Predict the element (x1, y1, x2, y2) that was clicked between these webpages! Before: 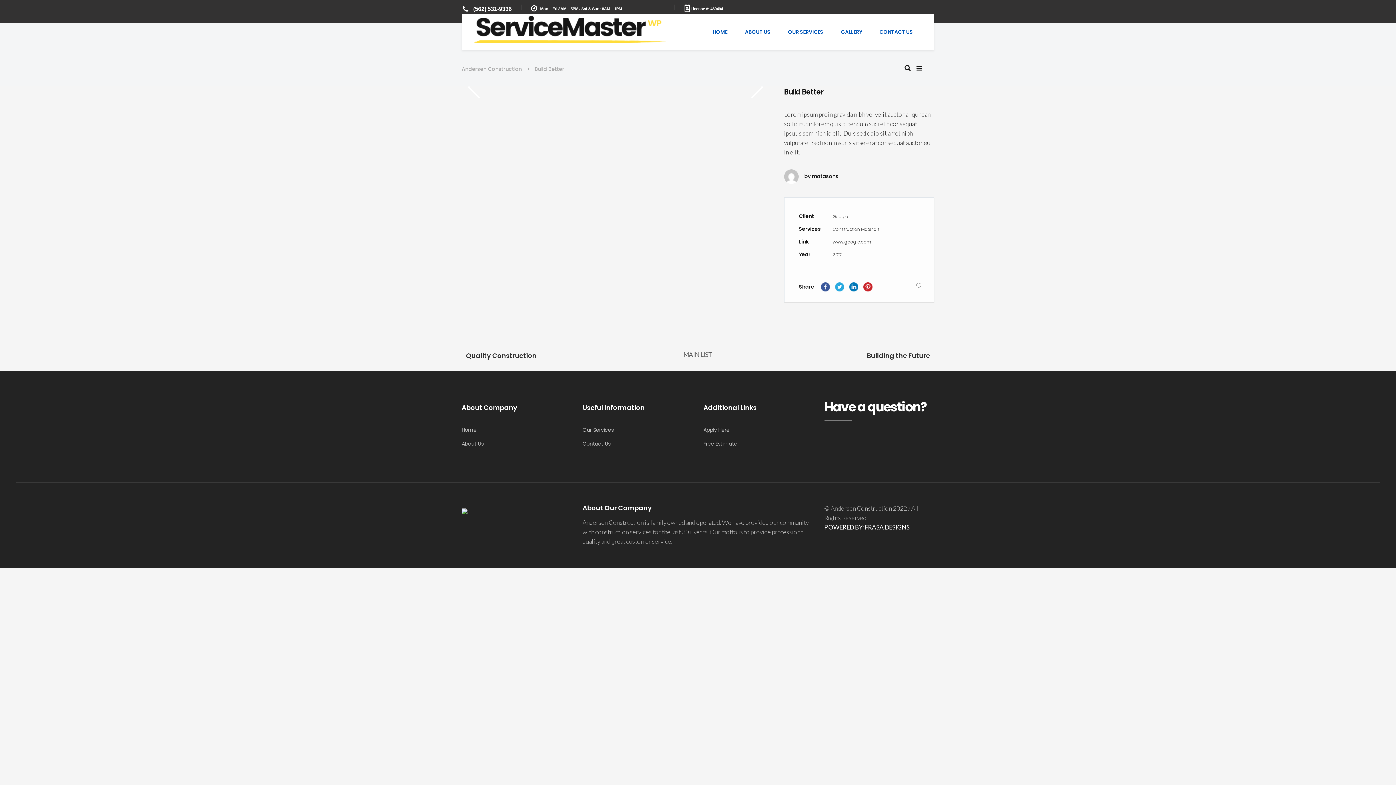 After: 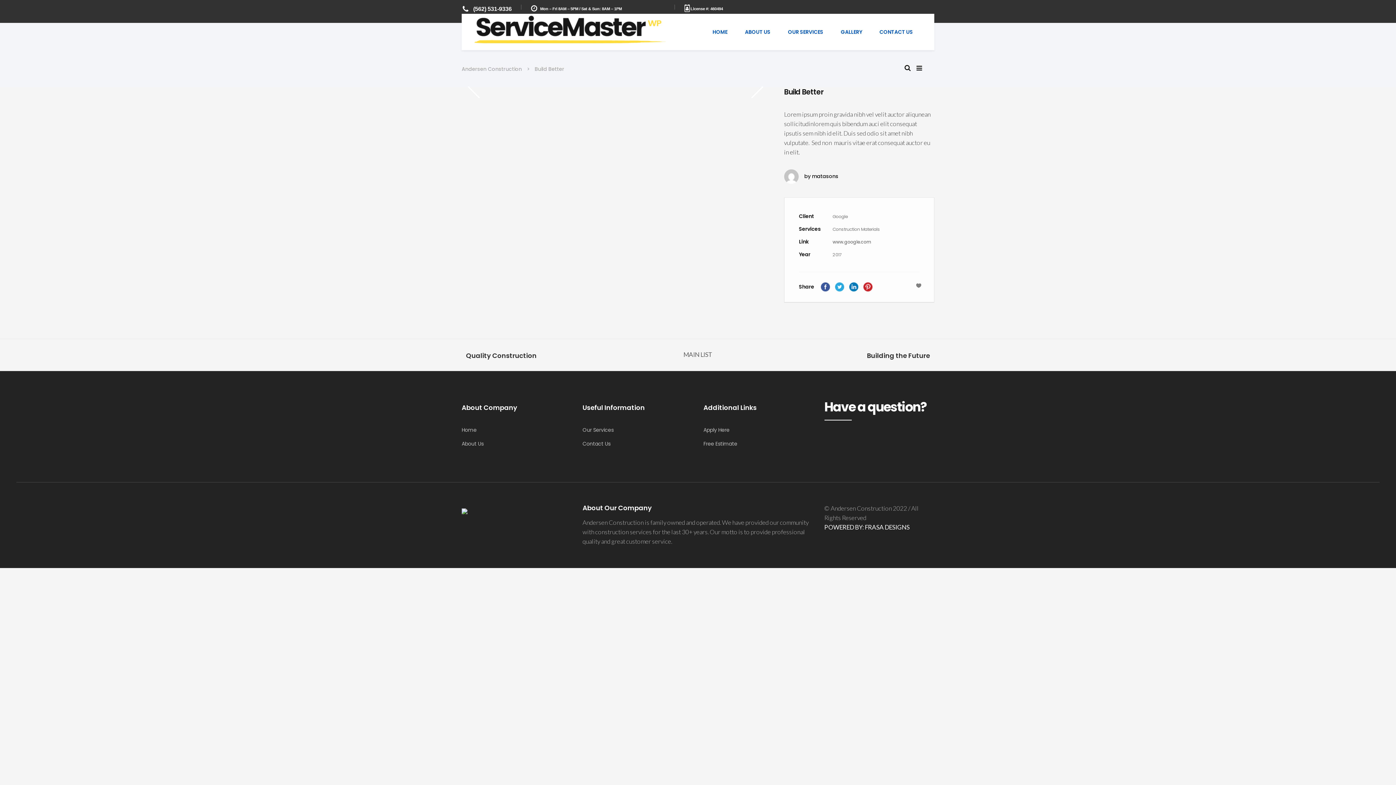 Action: bbox: (916, 280, 921, 290)